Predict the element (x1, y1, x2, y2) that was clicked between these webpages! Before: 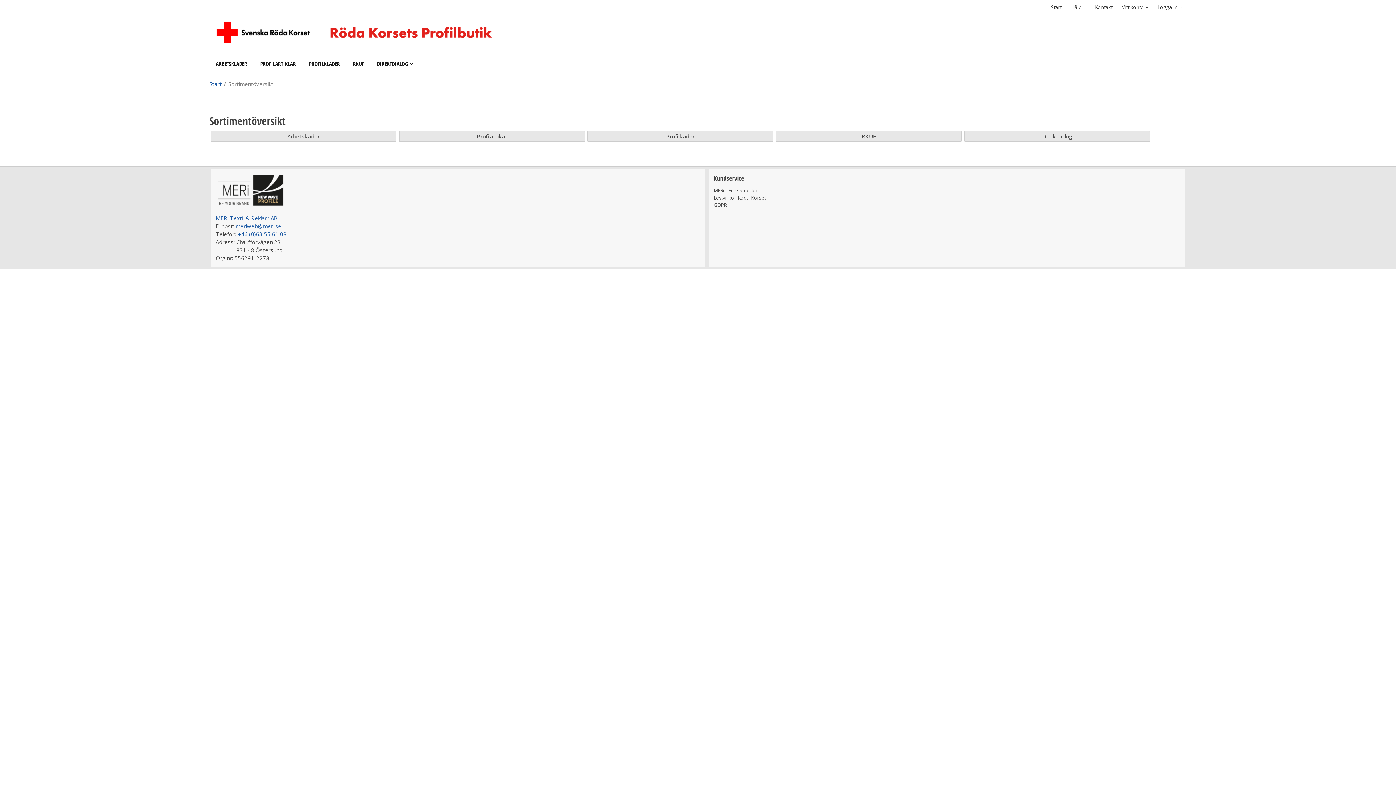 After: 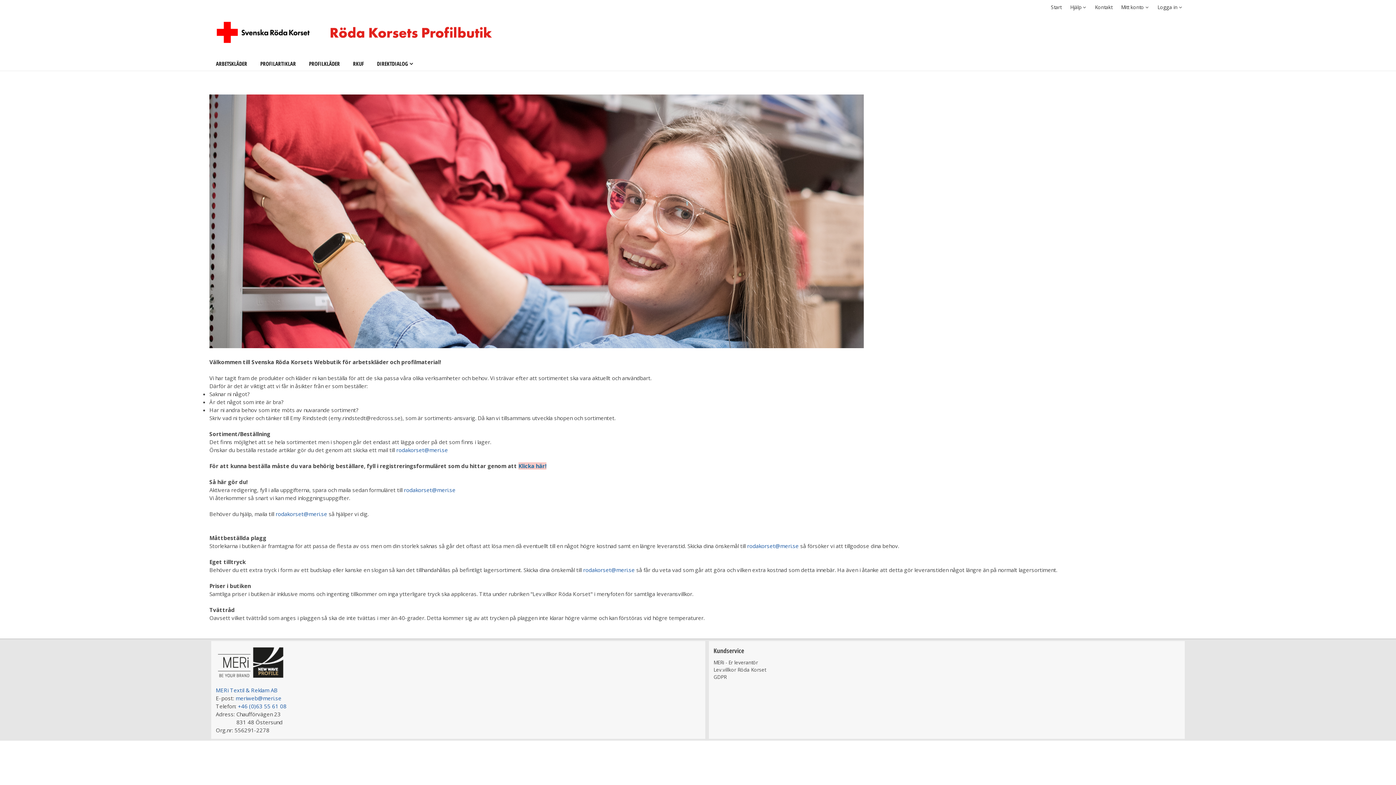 Action: bbox: (209, 80, 221, 87) label: Start